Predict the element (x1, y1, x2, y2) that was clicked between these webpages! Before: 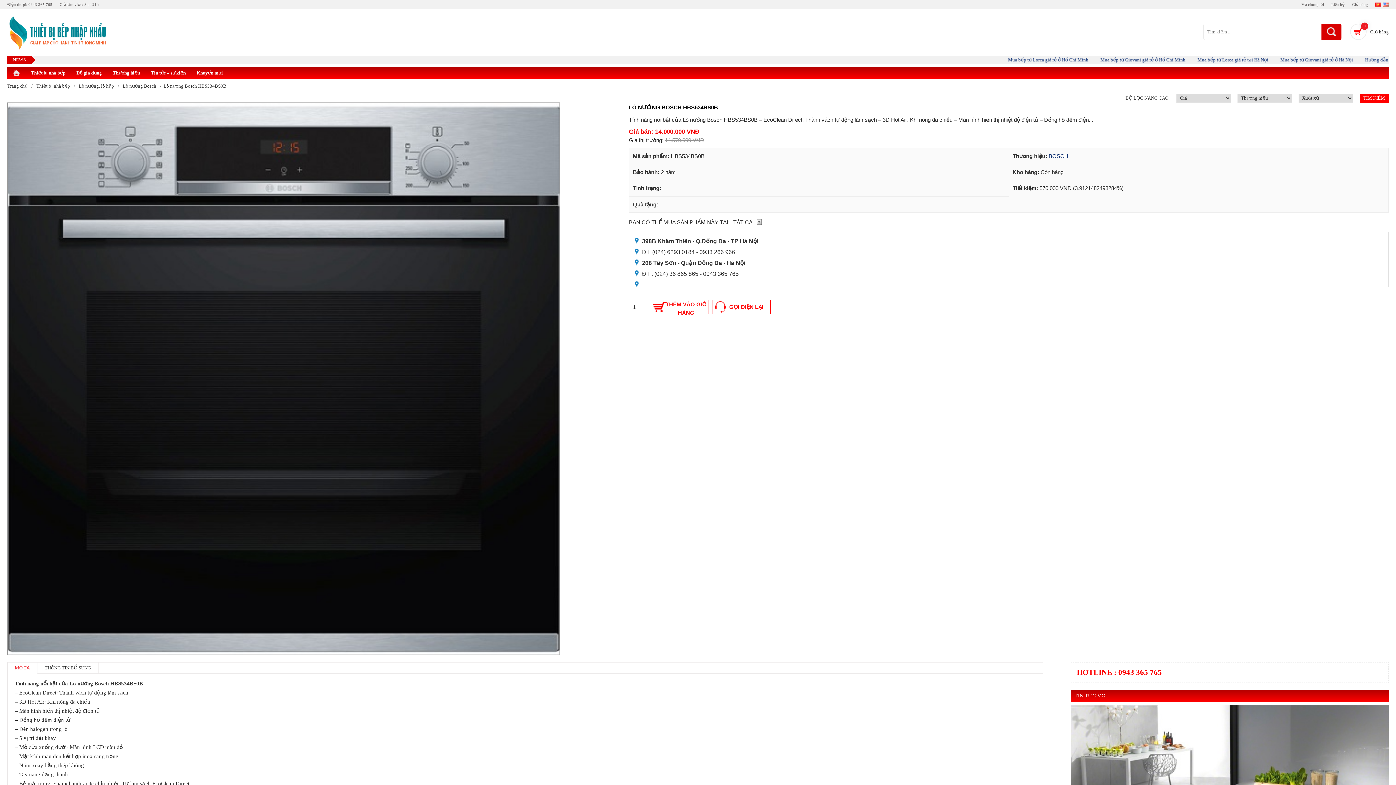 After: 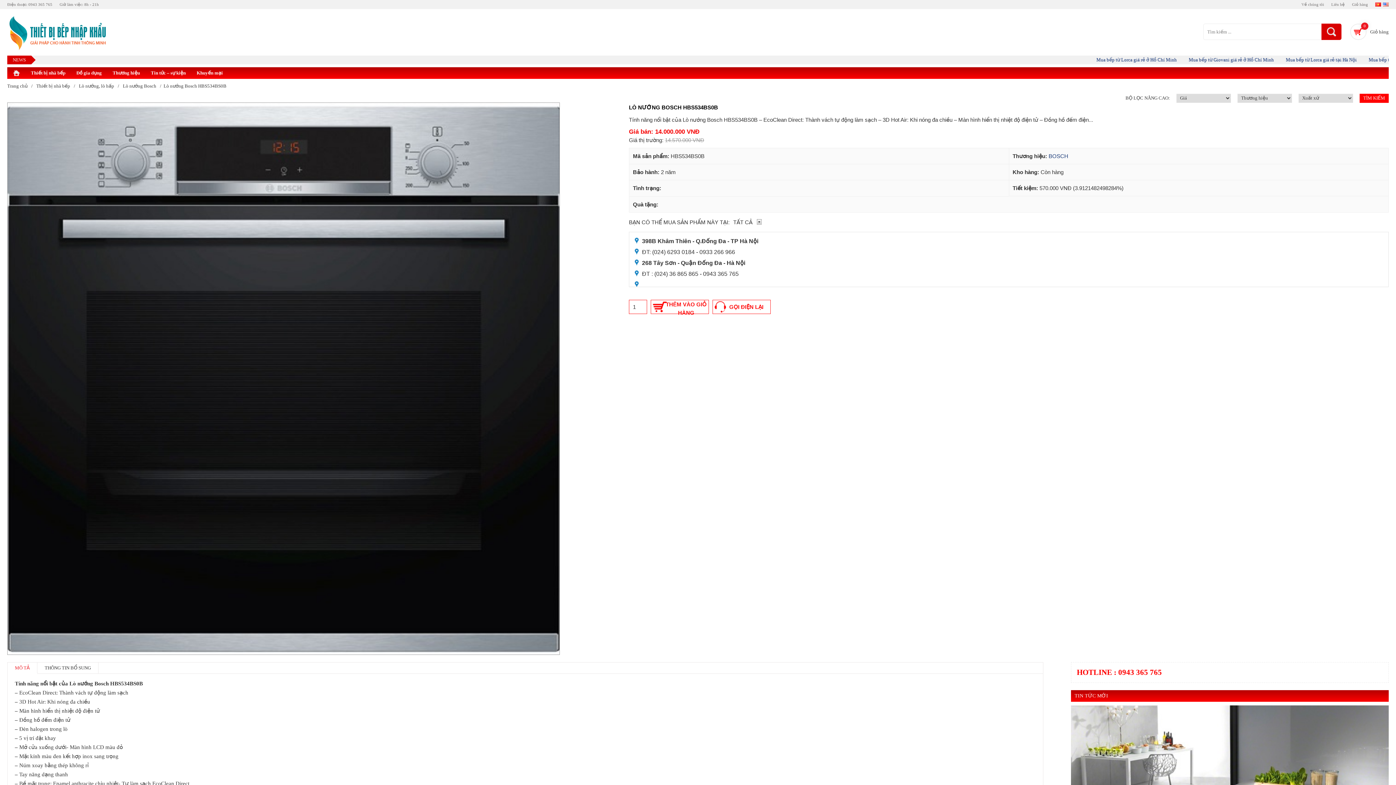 Action: bbox: (1375, 2, 1381, 6)